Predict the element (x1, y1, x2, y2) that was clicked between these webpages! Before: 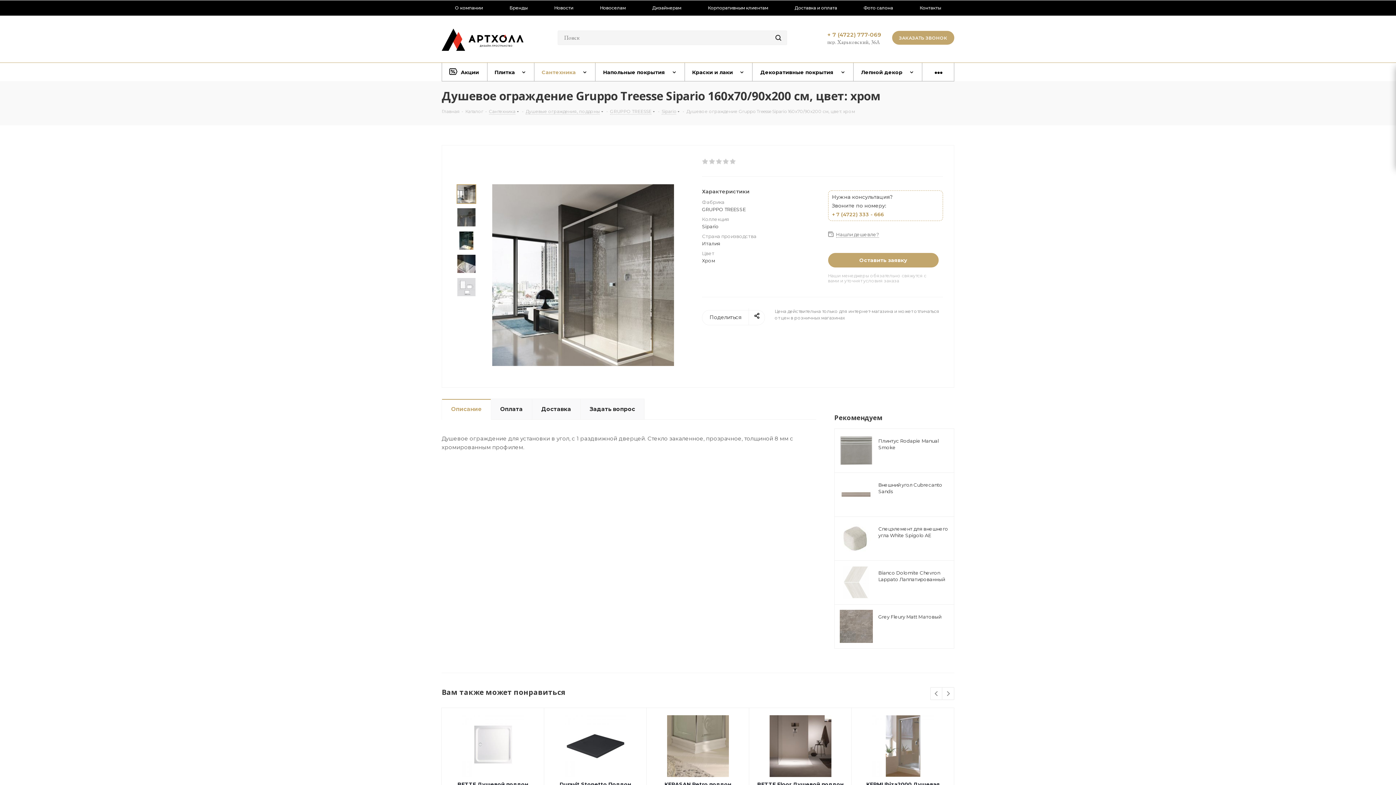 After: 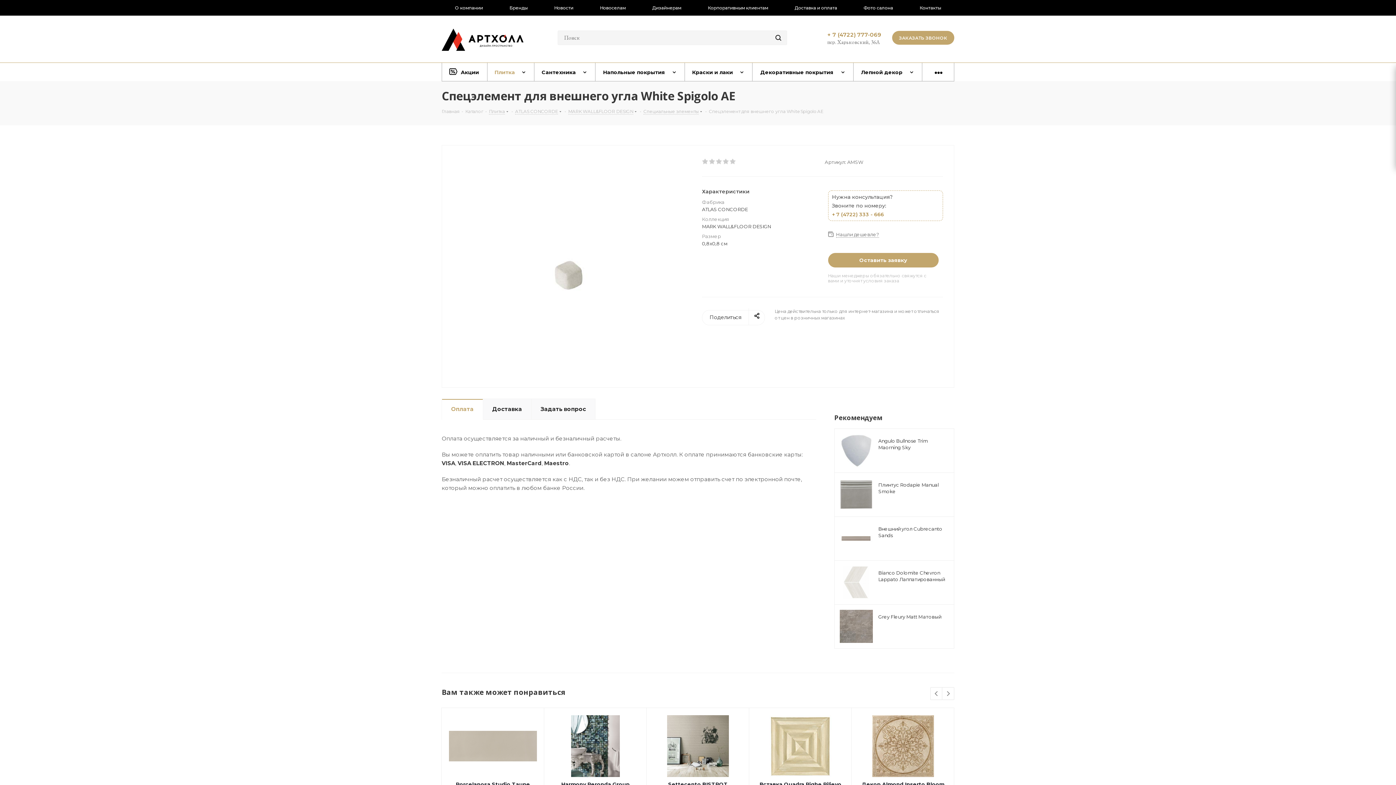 Action: label: Спецэлемент для внешнего угла White Spigolo AE bbox: (878, 525, 949, 538)